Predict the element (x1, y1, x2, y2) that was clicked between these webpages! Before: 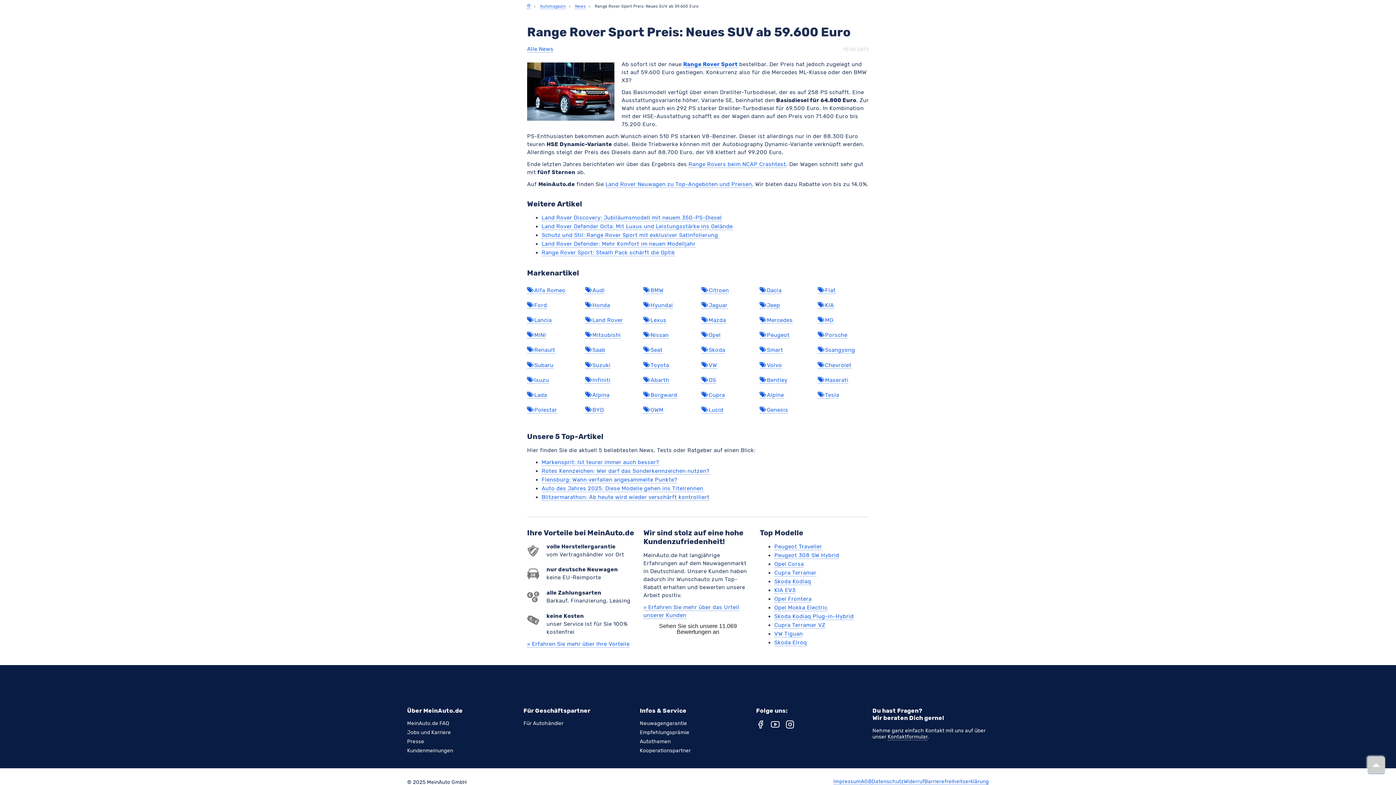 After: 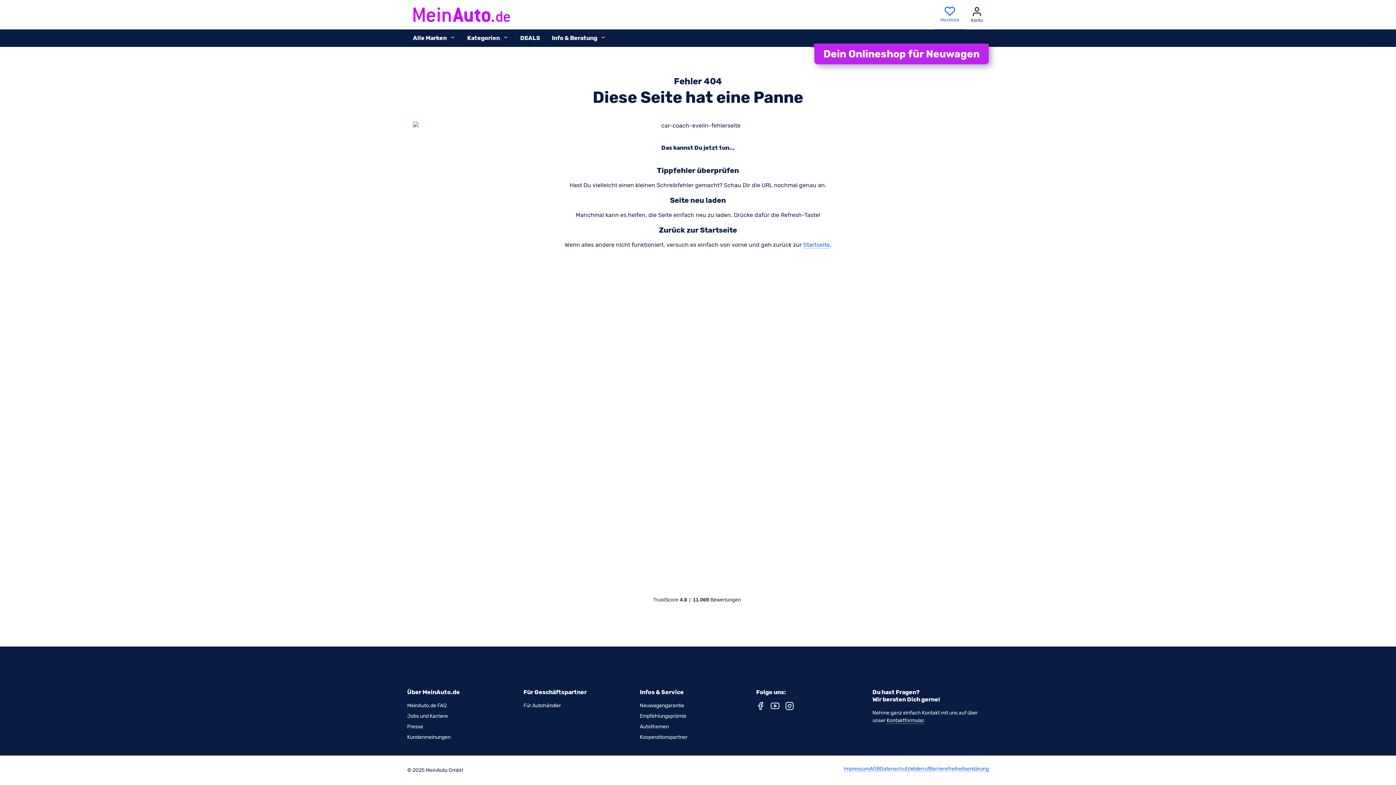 Action: bbox: (585, 347, 605, 353) label:  Saab